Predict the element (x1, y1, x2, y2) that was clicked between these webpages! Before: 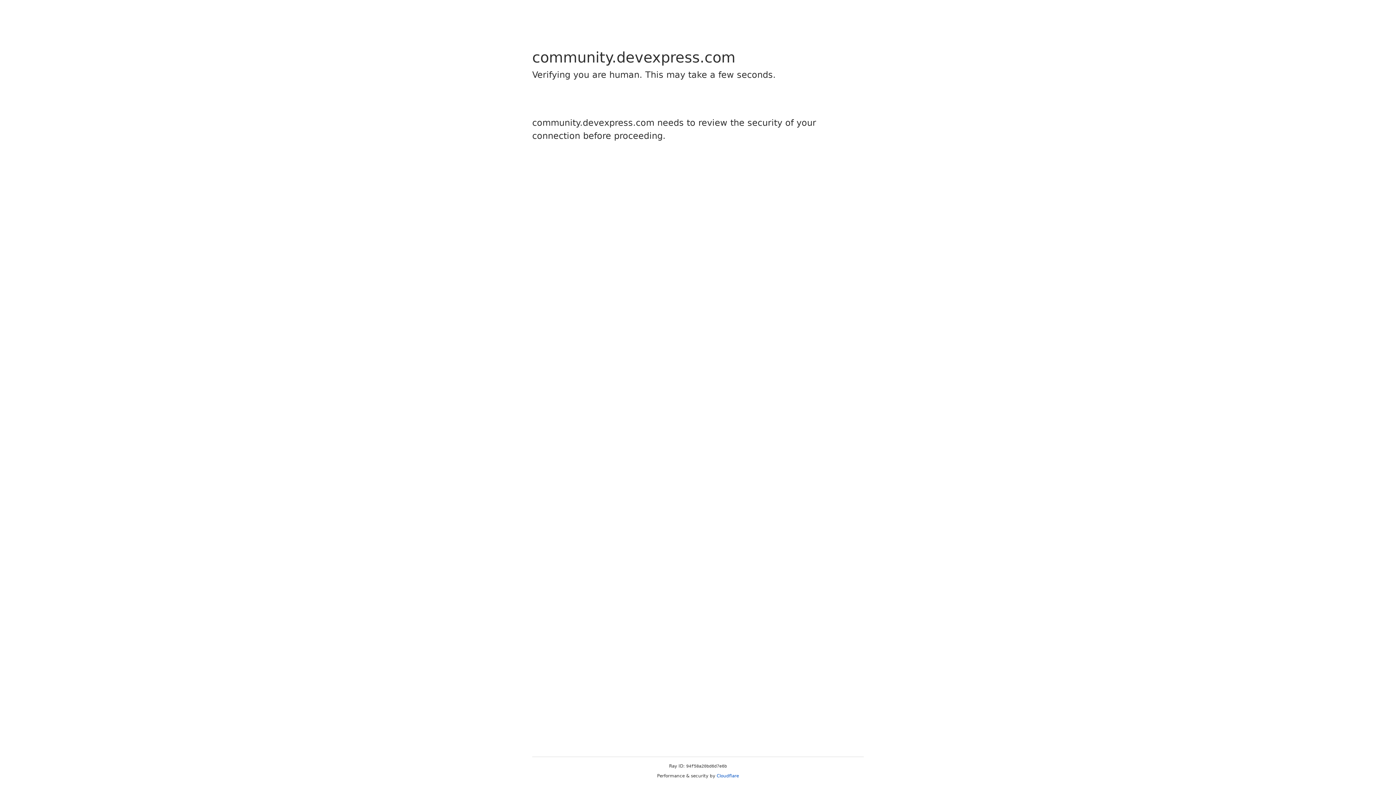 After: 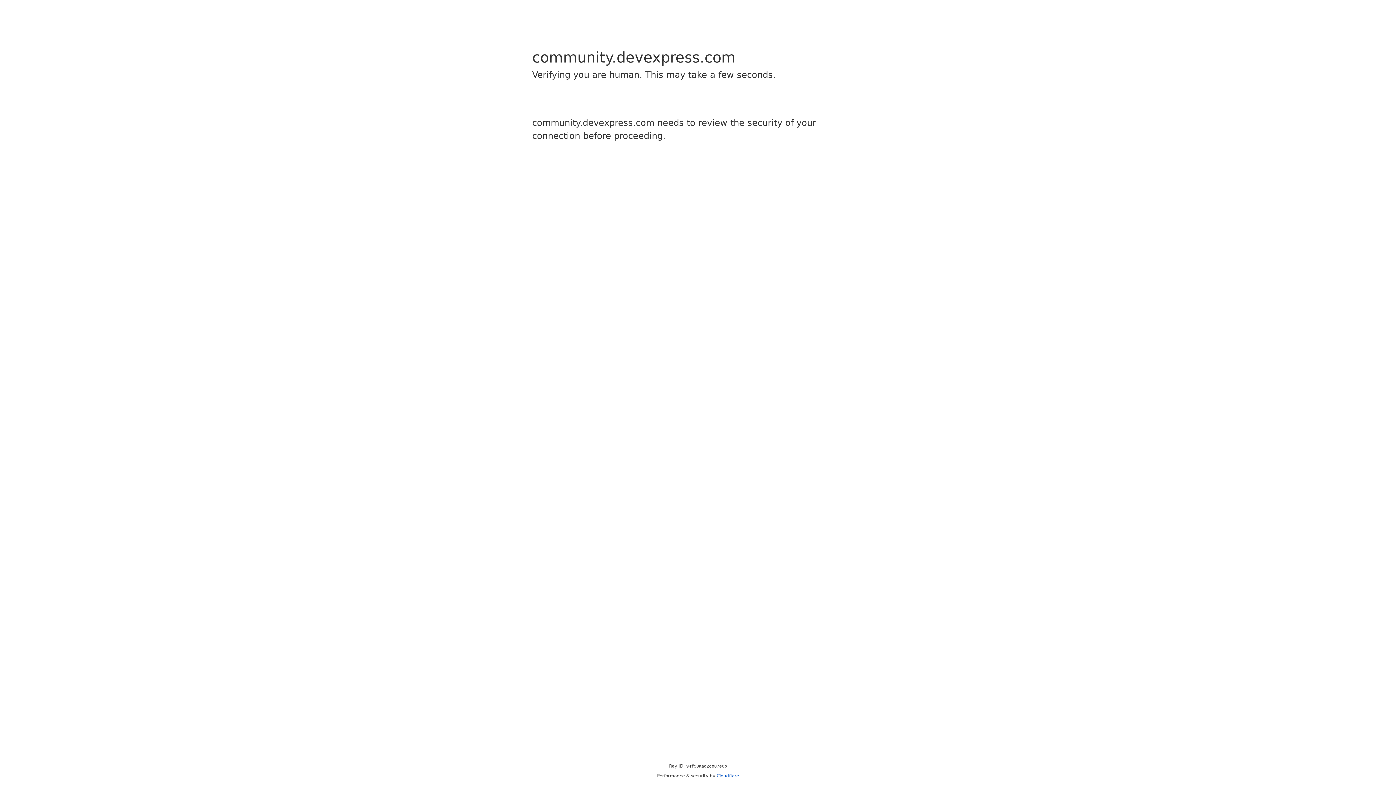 Action: label: Cloudflare bbox: (716, 773, 739, 778)